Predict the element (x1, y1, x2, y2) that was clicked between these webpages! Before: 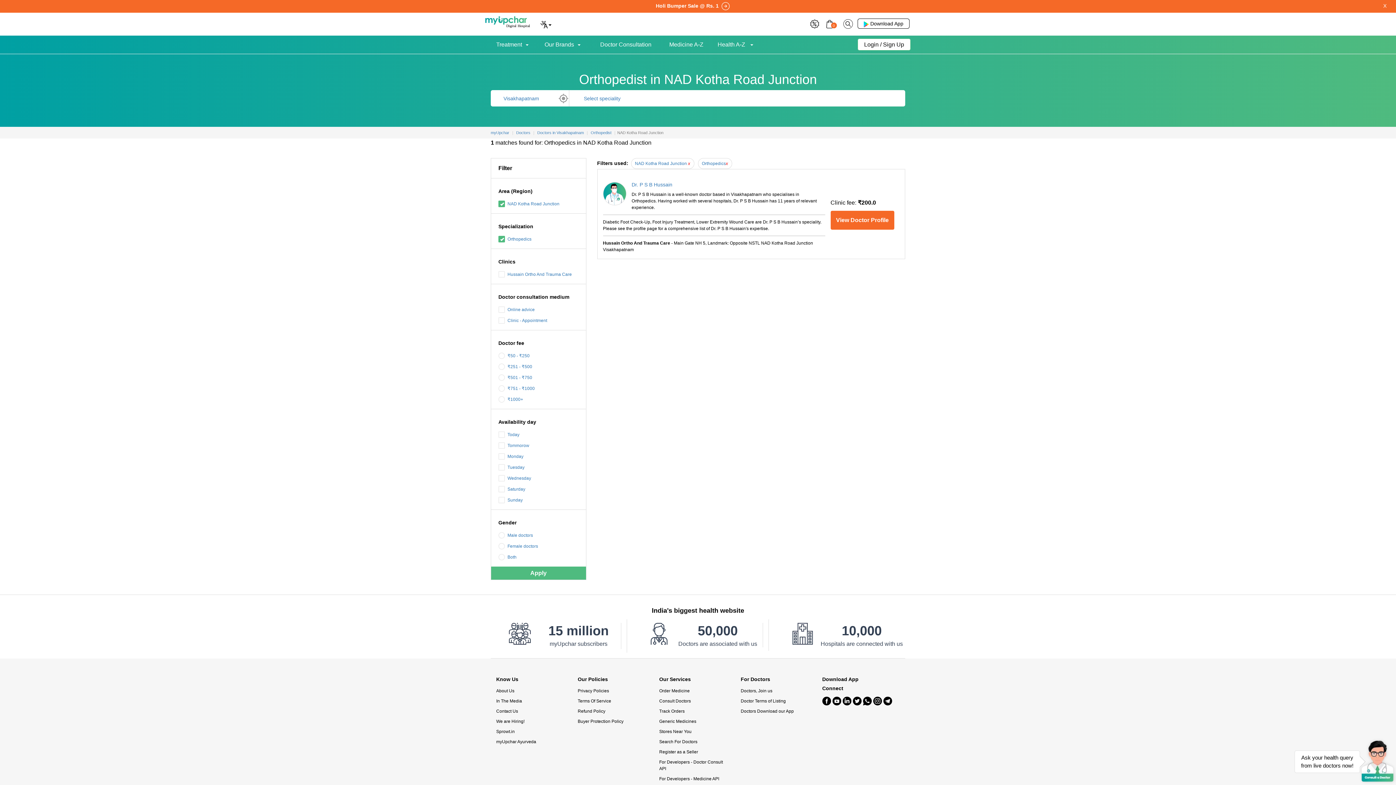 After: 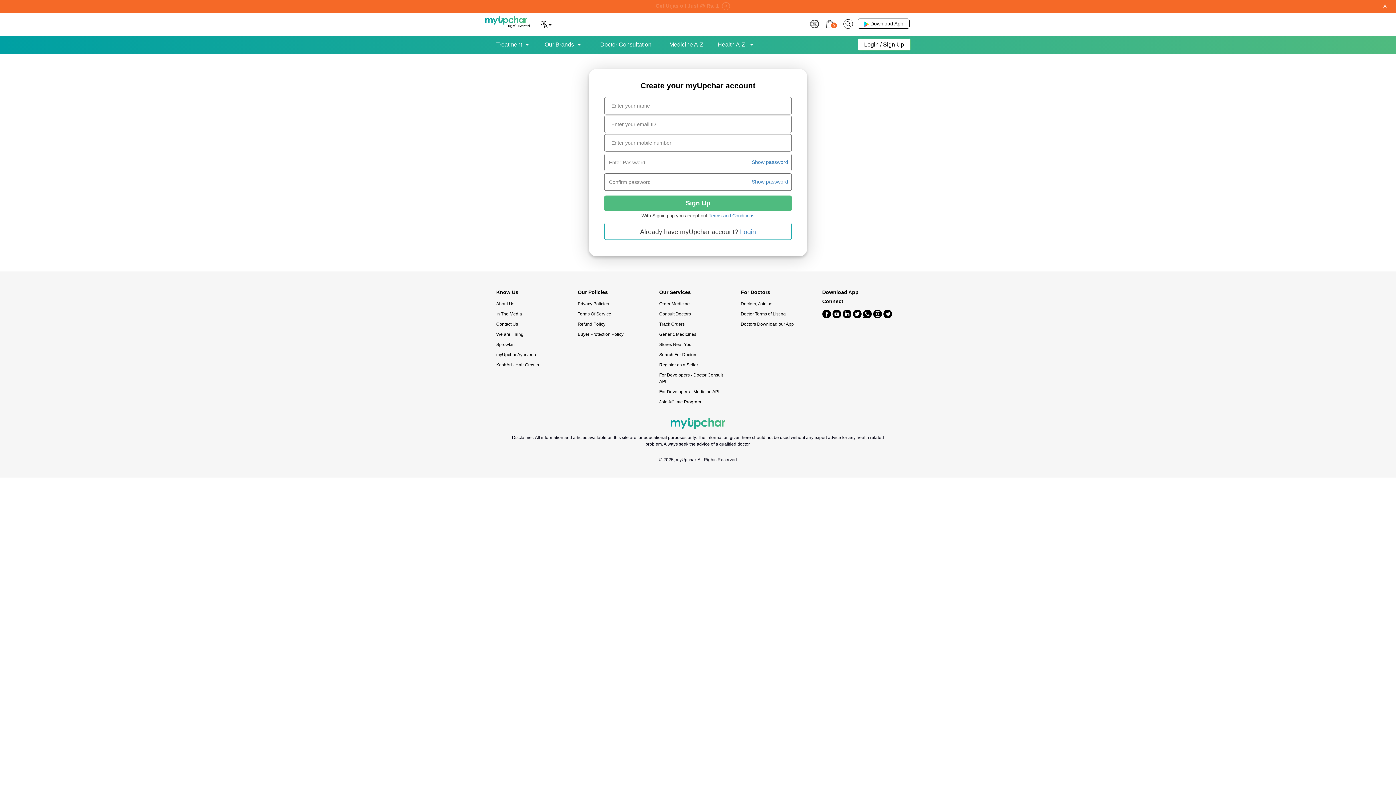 Action: bbox: (857, 38, 910, 50) label: Login / Sign Up